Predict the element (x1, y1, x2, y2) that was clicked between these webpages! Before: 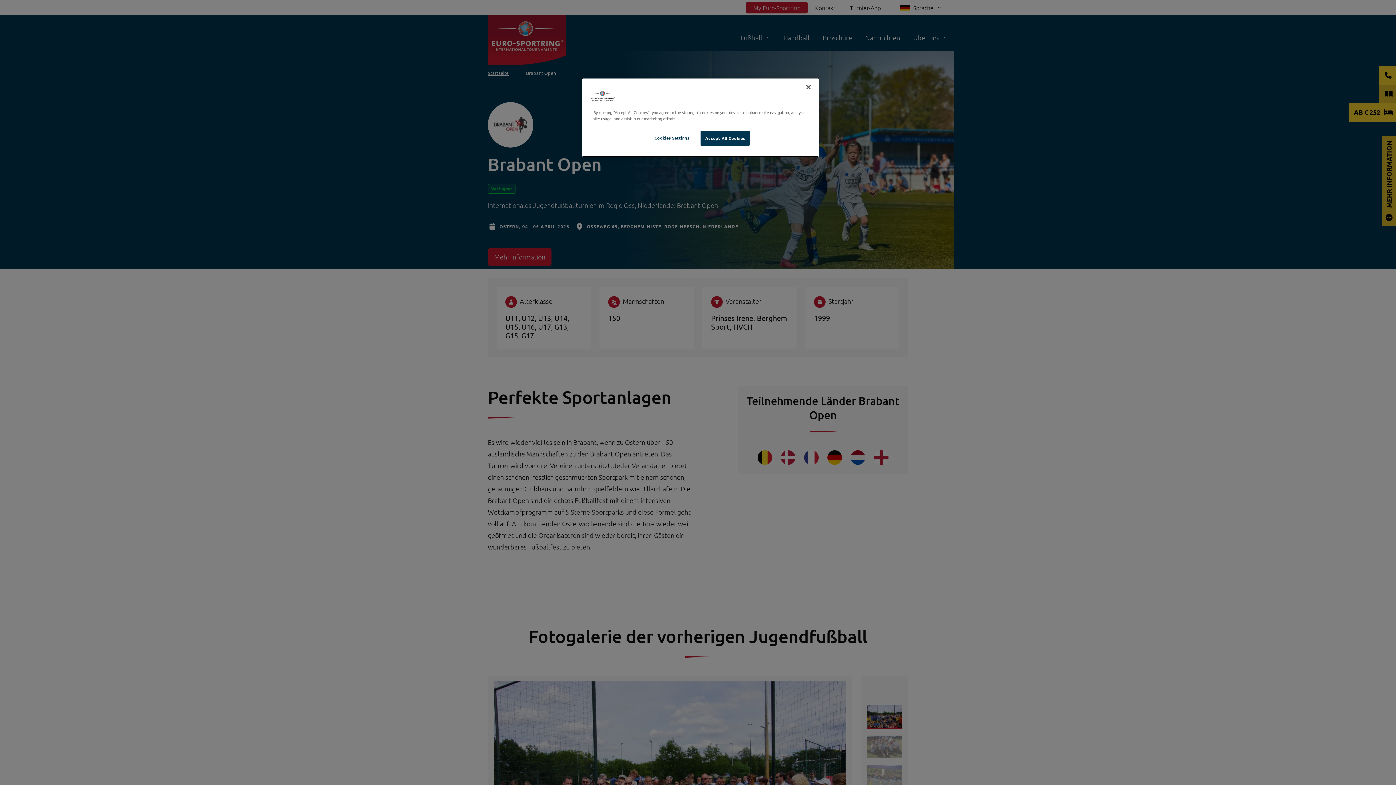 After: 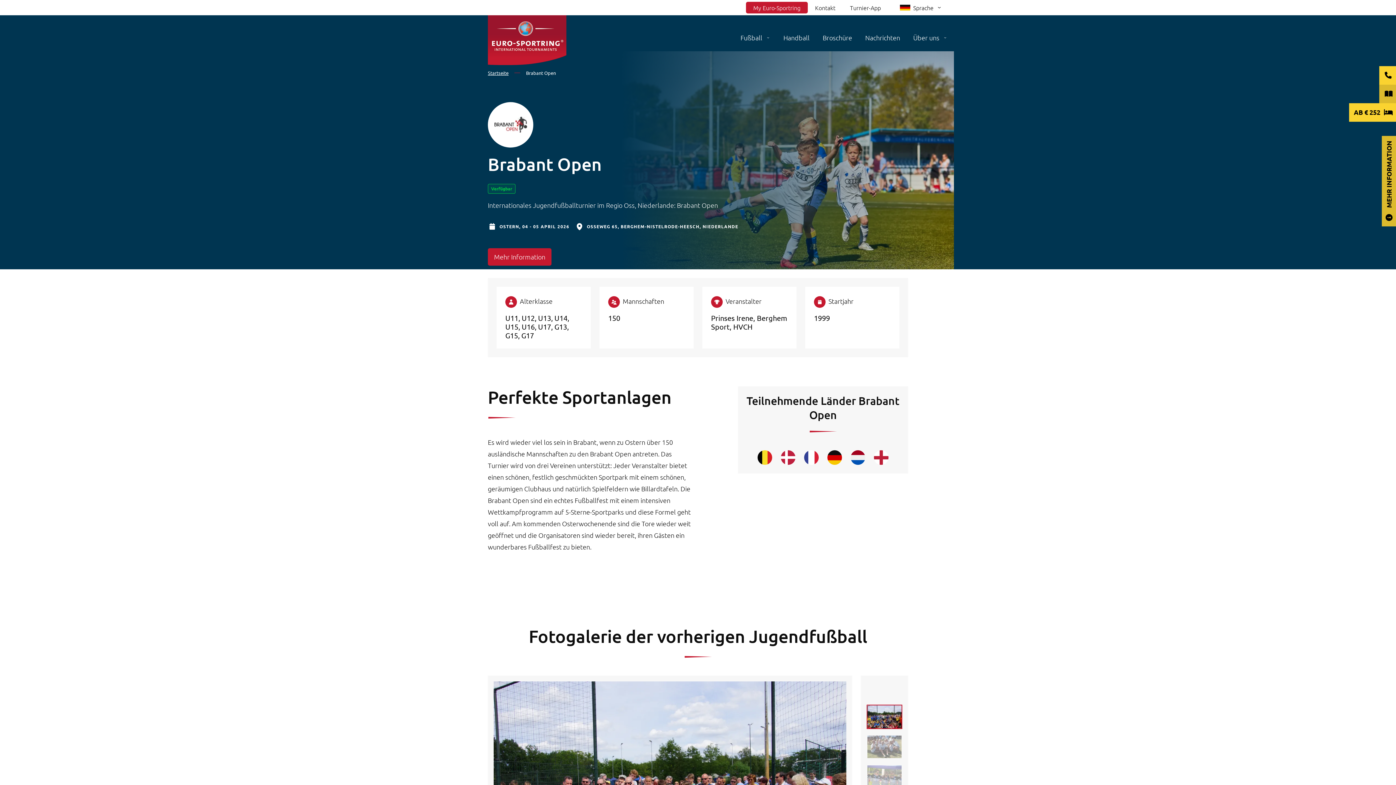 Action: bbox: (800, 79, 816, 95) label: Close